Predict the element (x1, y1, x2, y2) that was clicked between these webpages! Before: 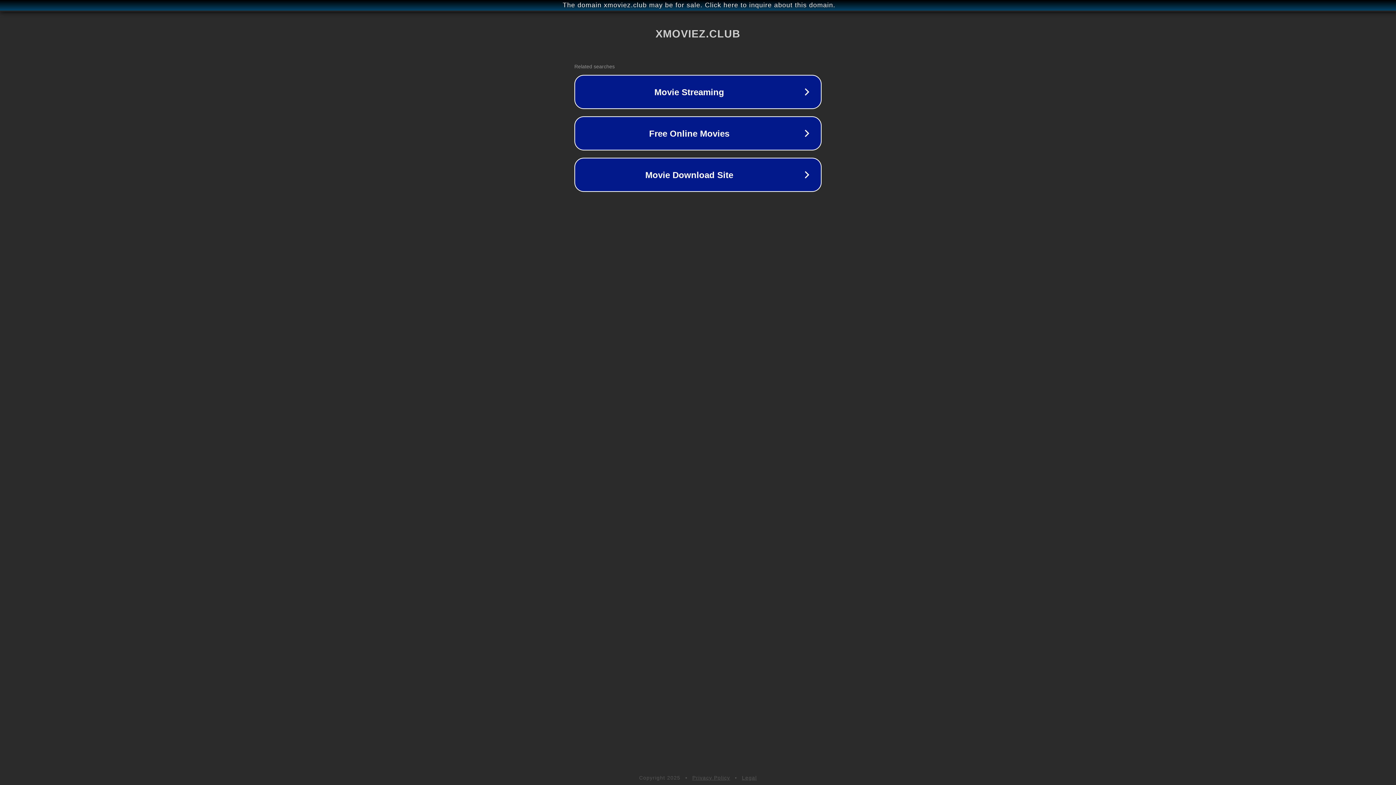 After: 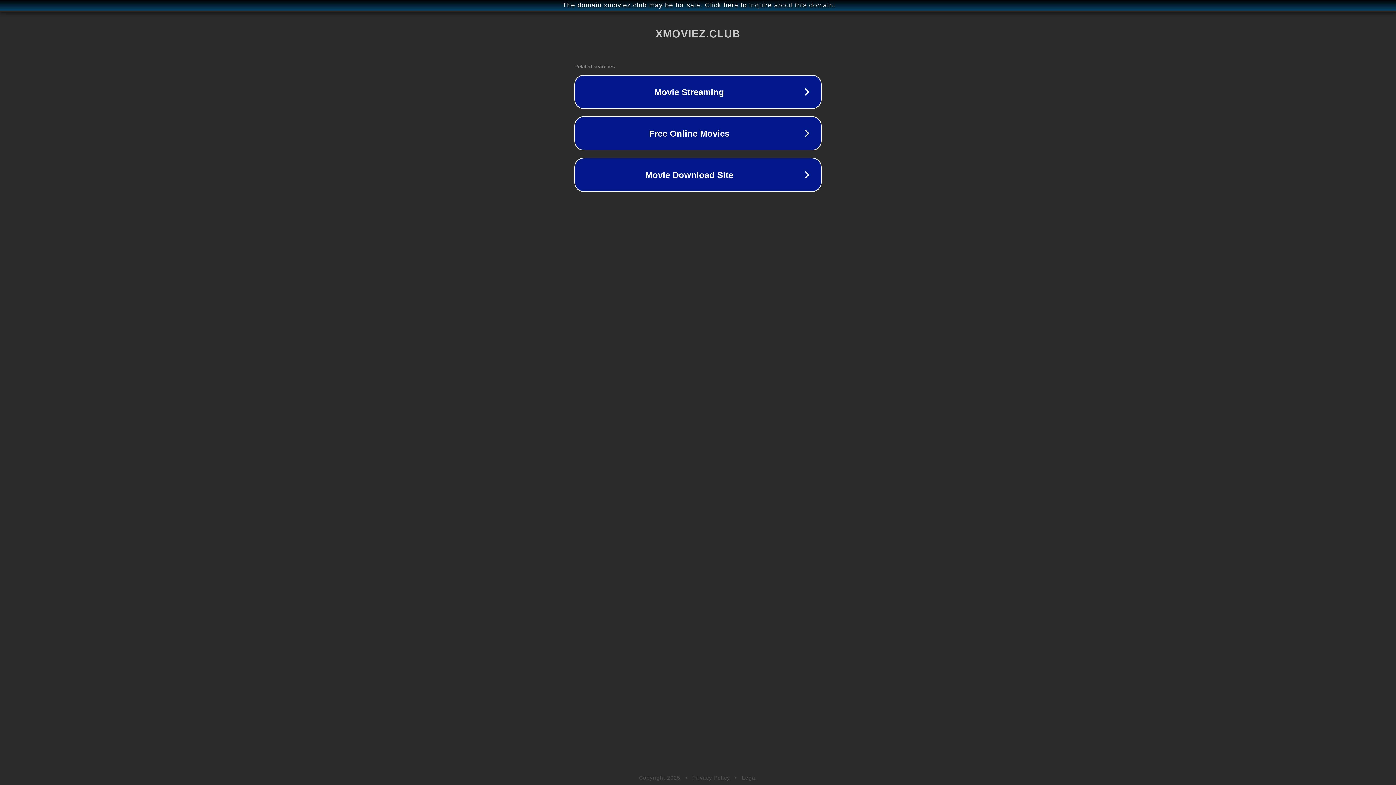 Action: label: Privacy Policy bbox: (692, 775, 730, 781)